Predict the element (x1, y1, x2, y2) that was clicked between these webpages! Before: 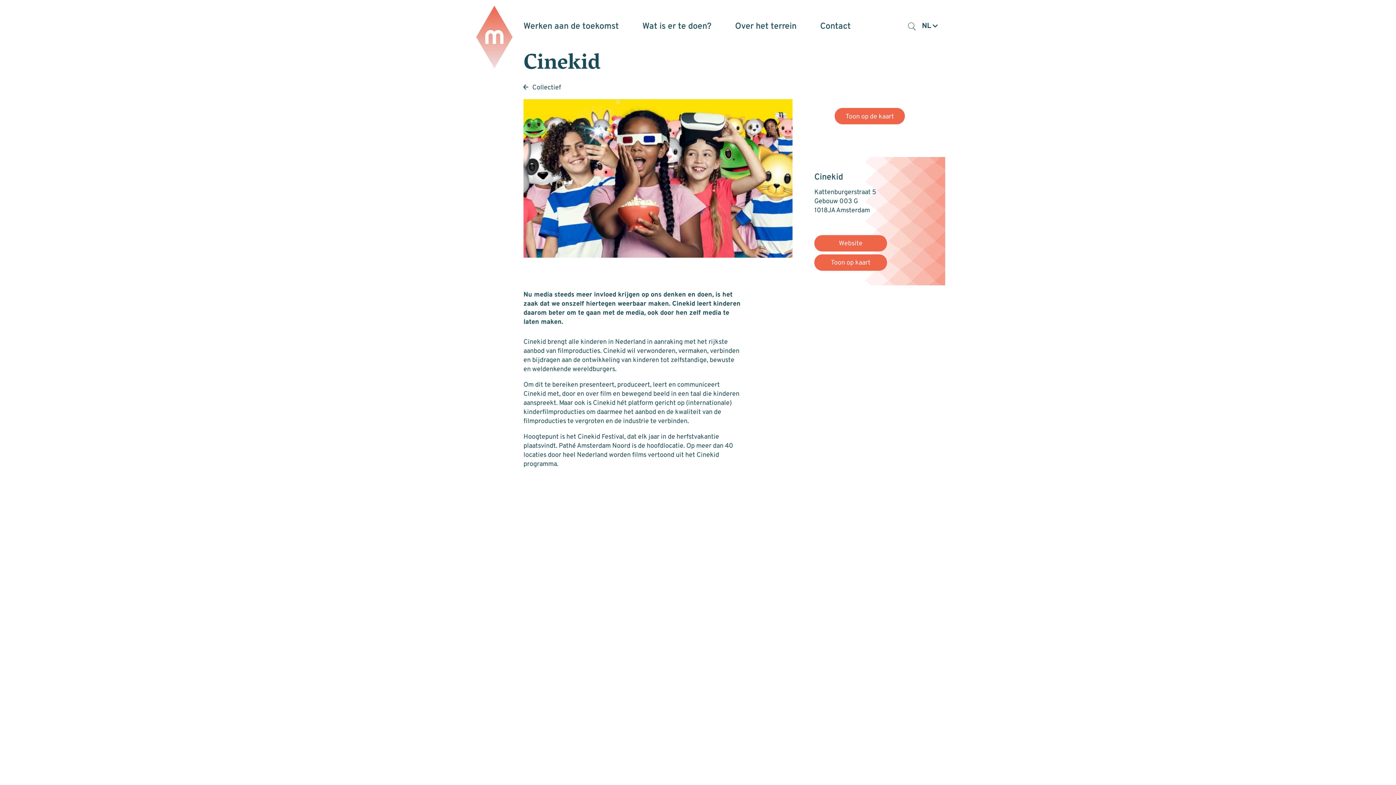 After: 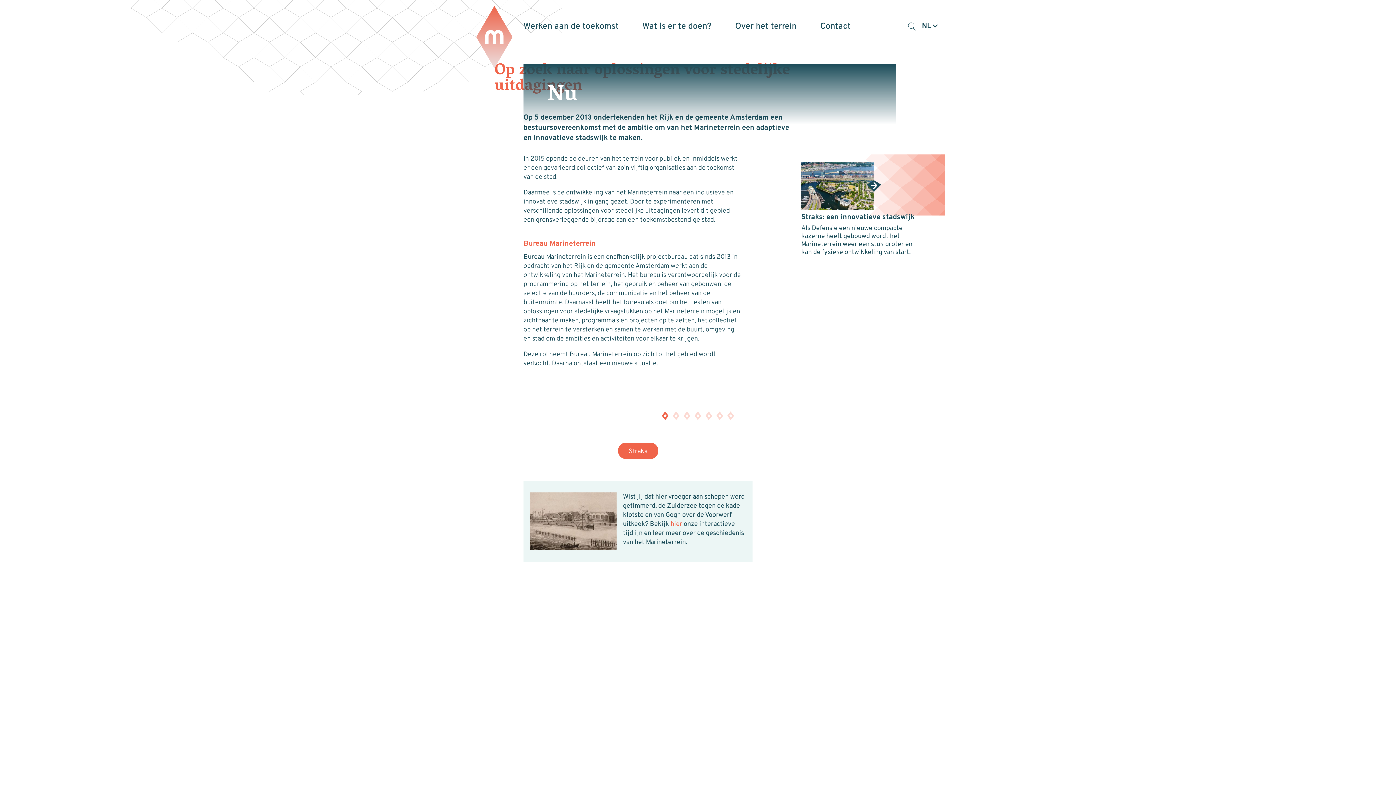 Action: bbox: (735, 20, 796, 32) label: Over het terrein